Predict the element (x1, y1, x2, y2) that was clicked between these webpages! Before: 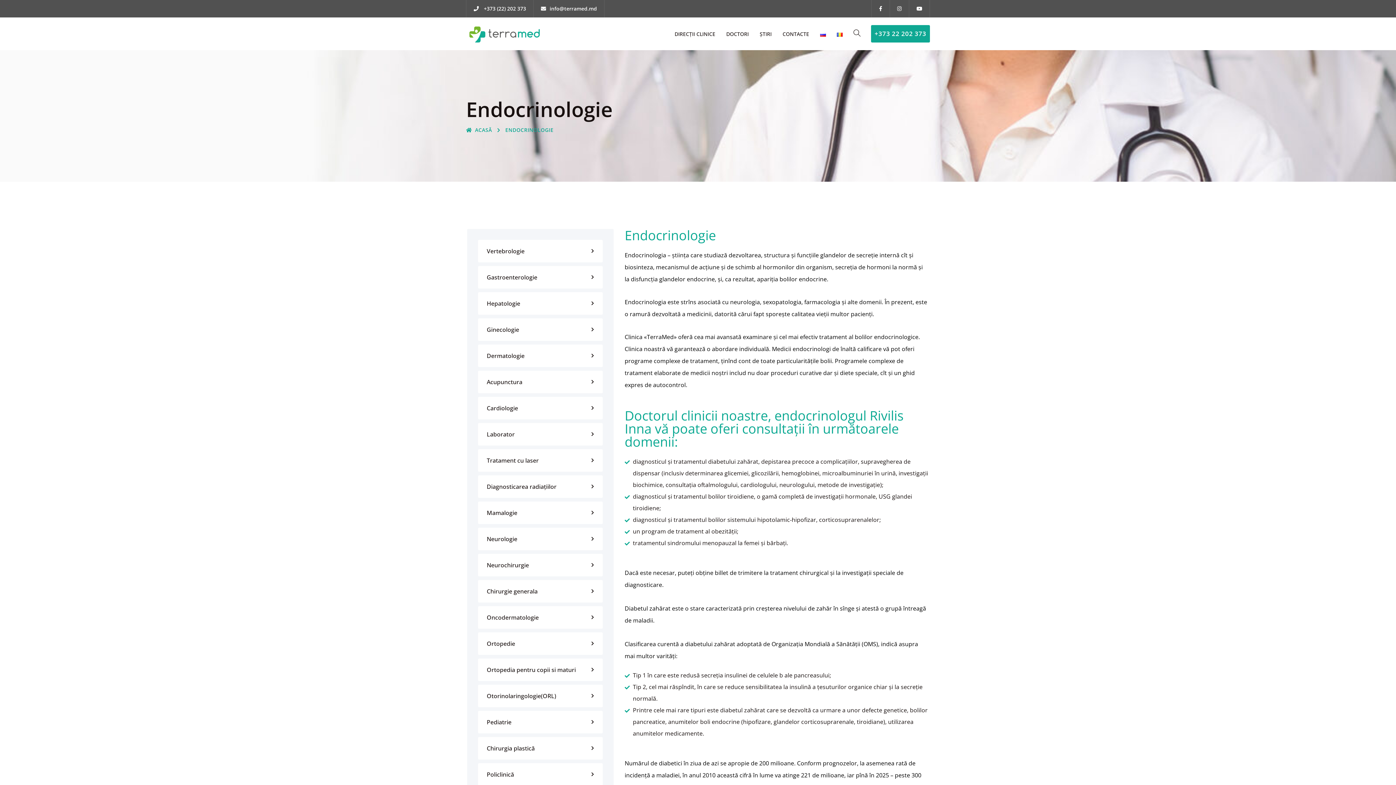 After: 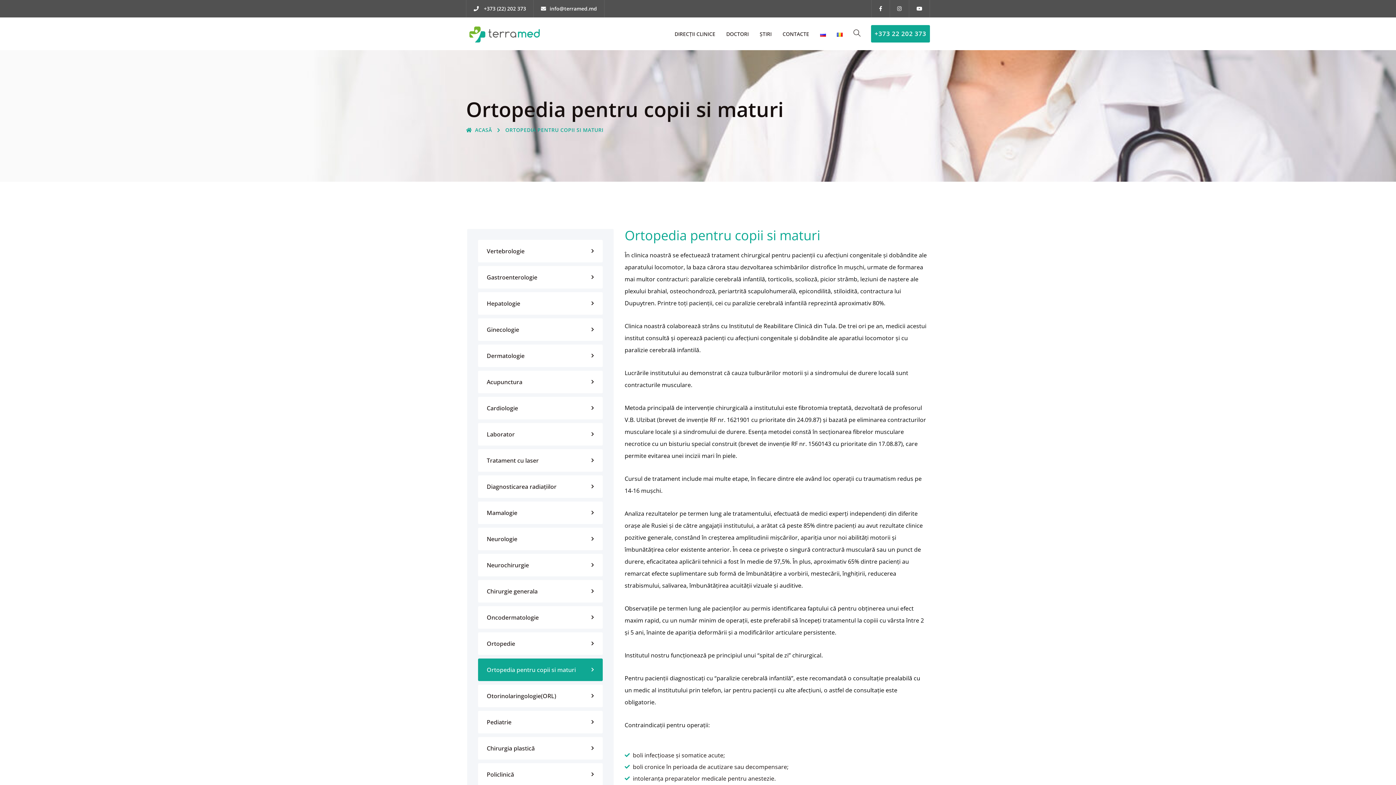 Action: label: Ortopedia pentru copii si maturi bbox: (478, 658, 603, 681)